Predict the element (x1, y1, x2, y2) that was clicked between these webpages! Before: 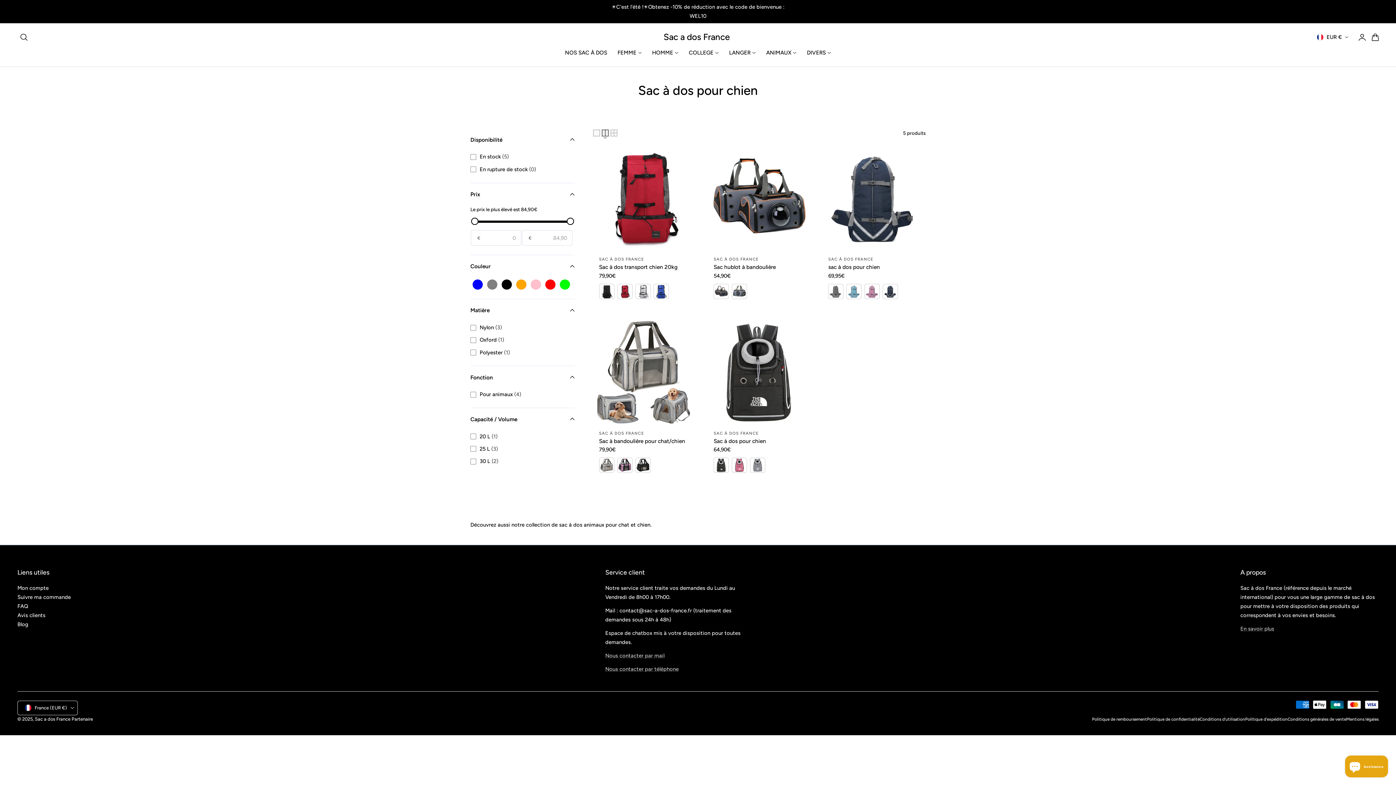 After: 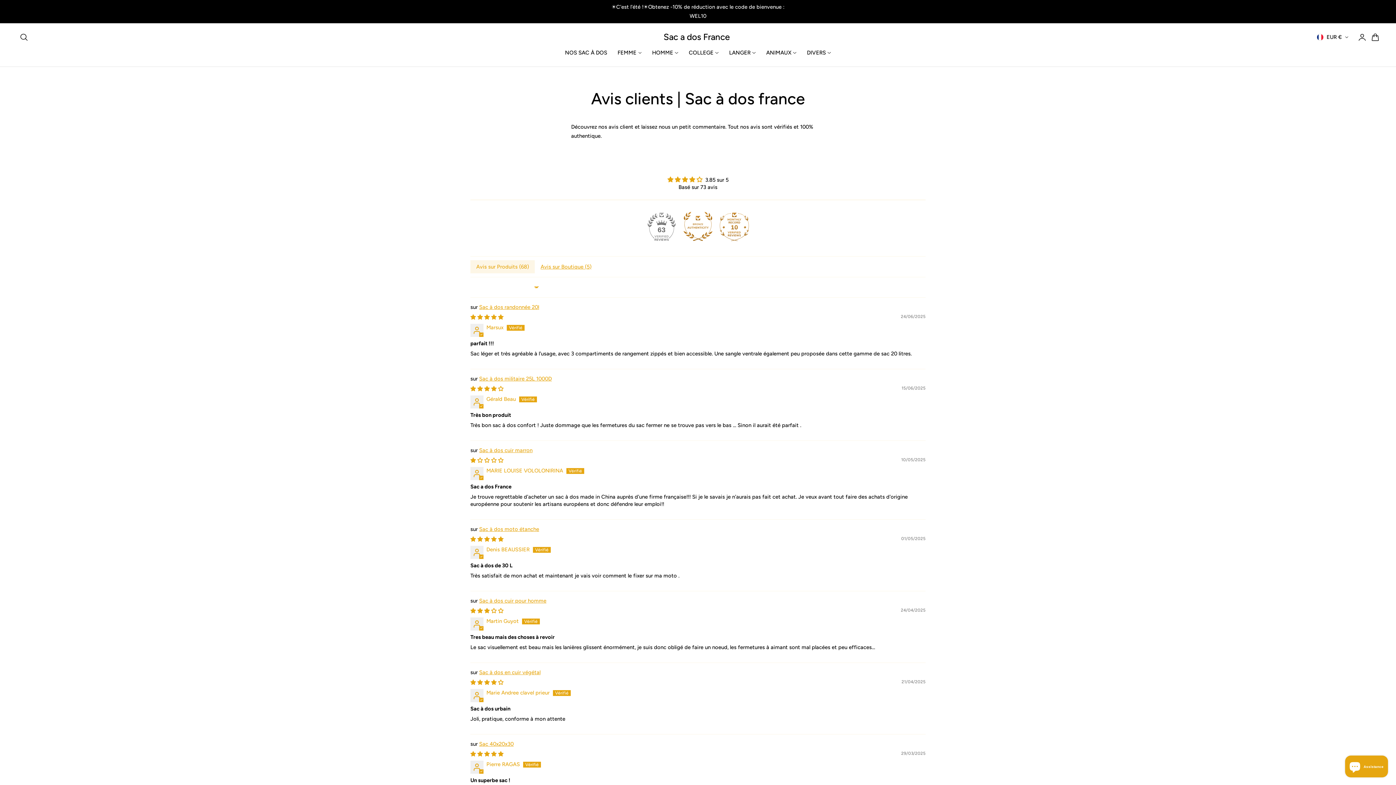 Action: bbox: (17, 611, 45, 620) label: Avis clients